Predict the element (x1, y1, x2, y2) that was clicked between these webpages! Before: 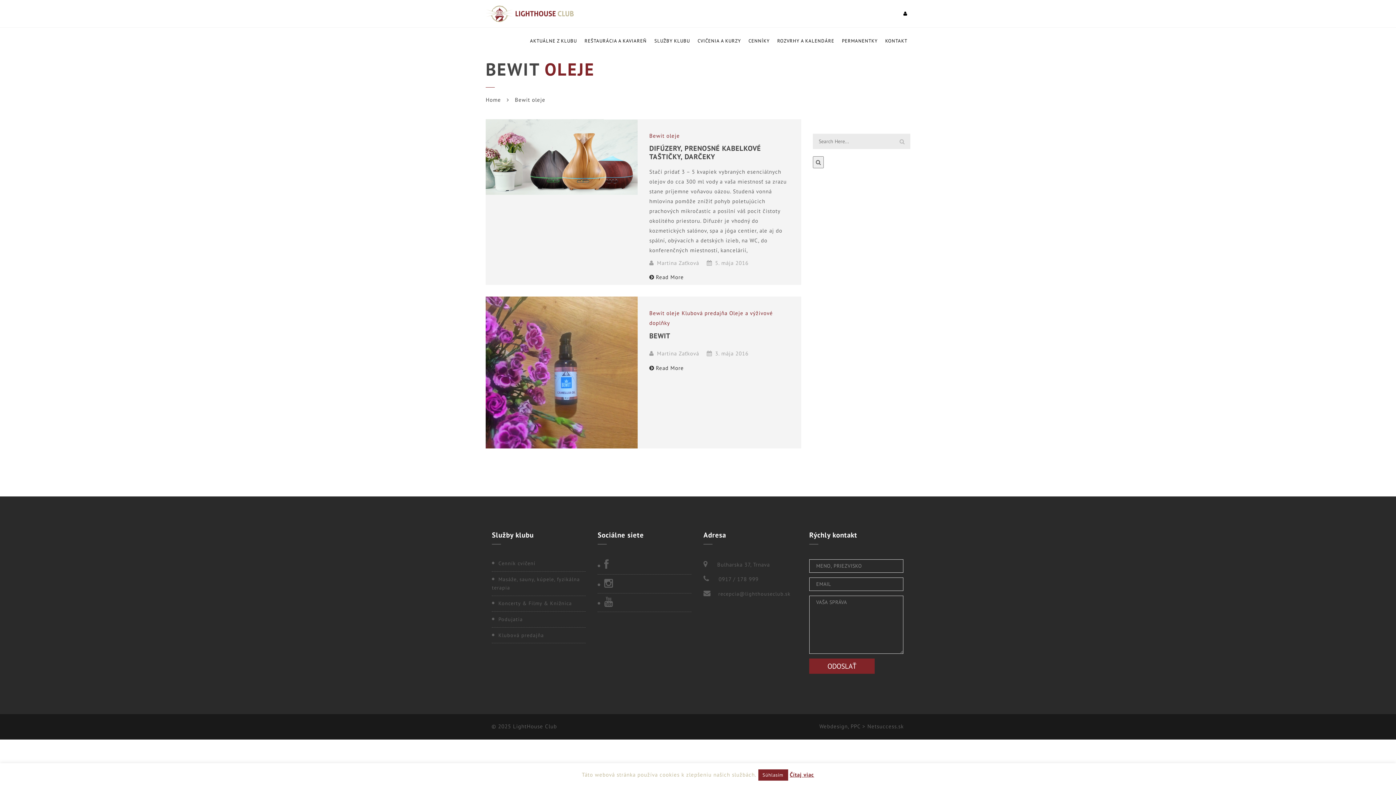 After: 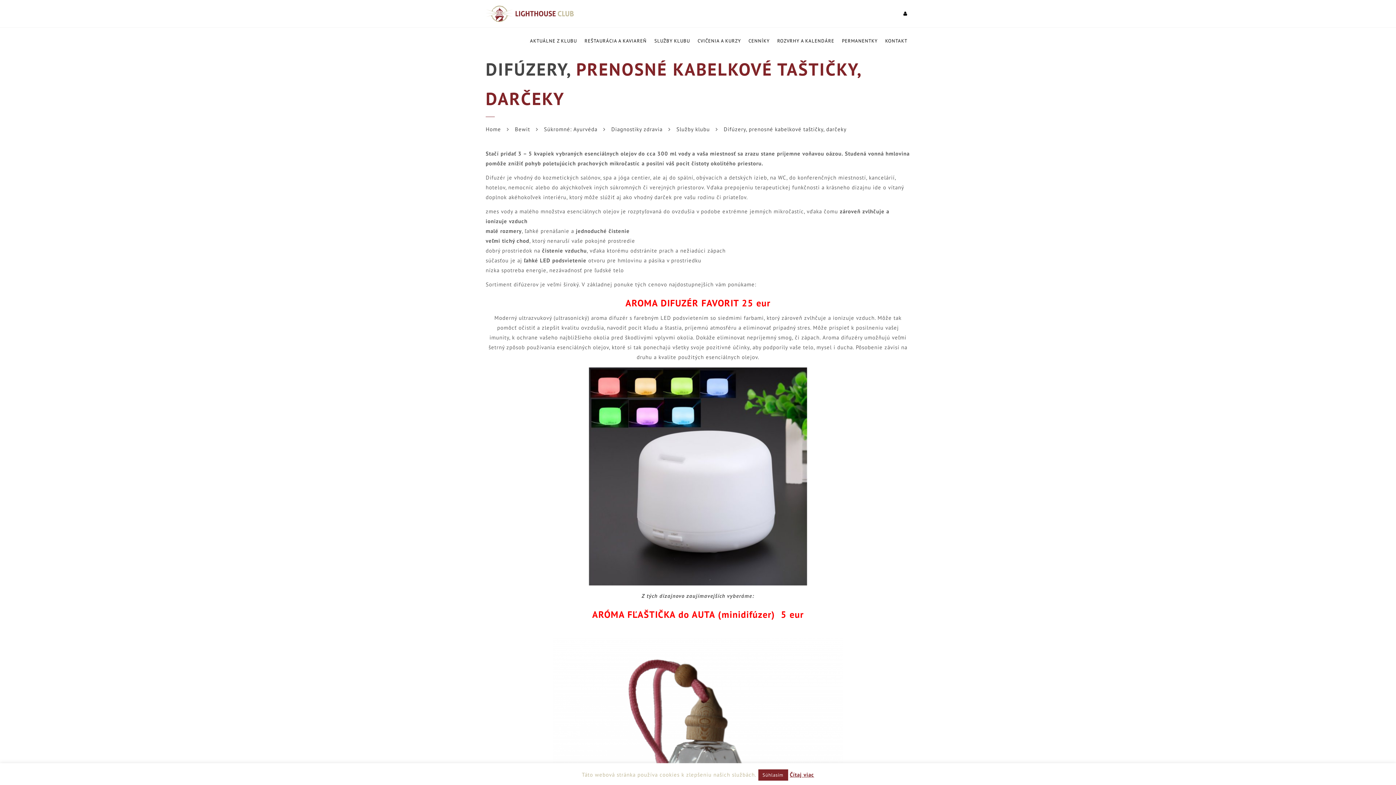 Action: label: Read More bbox: (649, 273, 684, 280)